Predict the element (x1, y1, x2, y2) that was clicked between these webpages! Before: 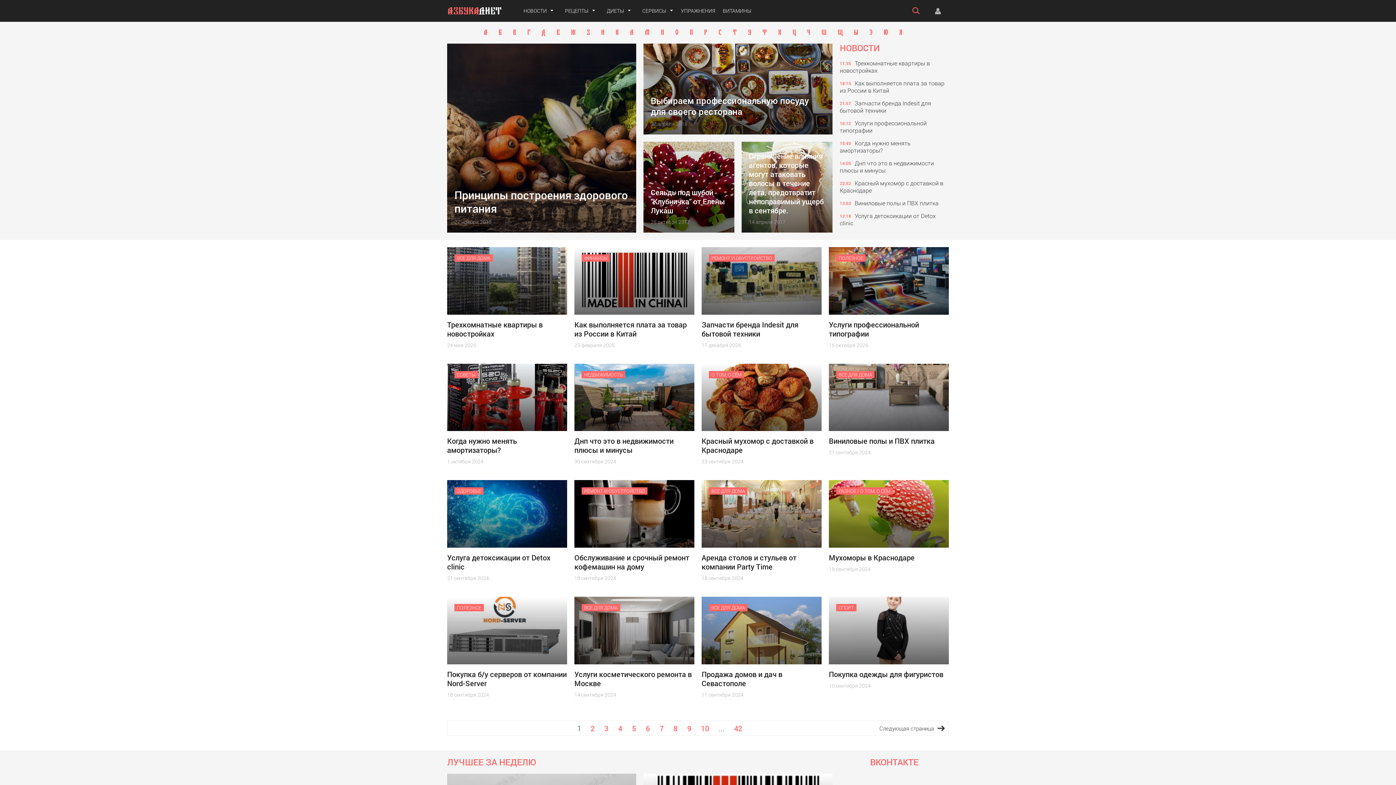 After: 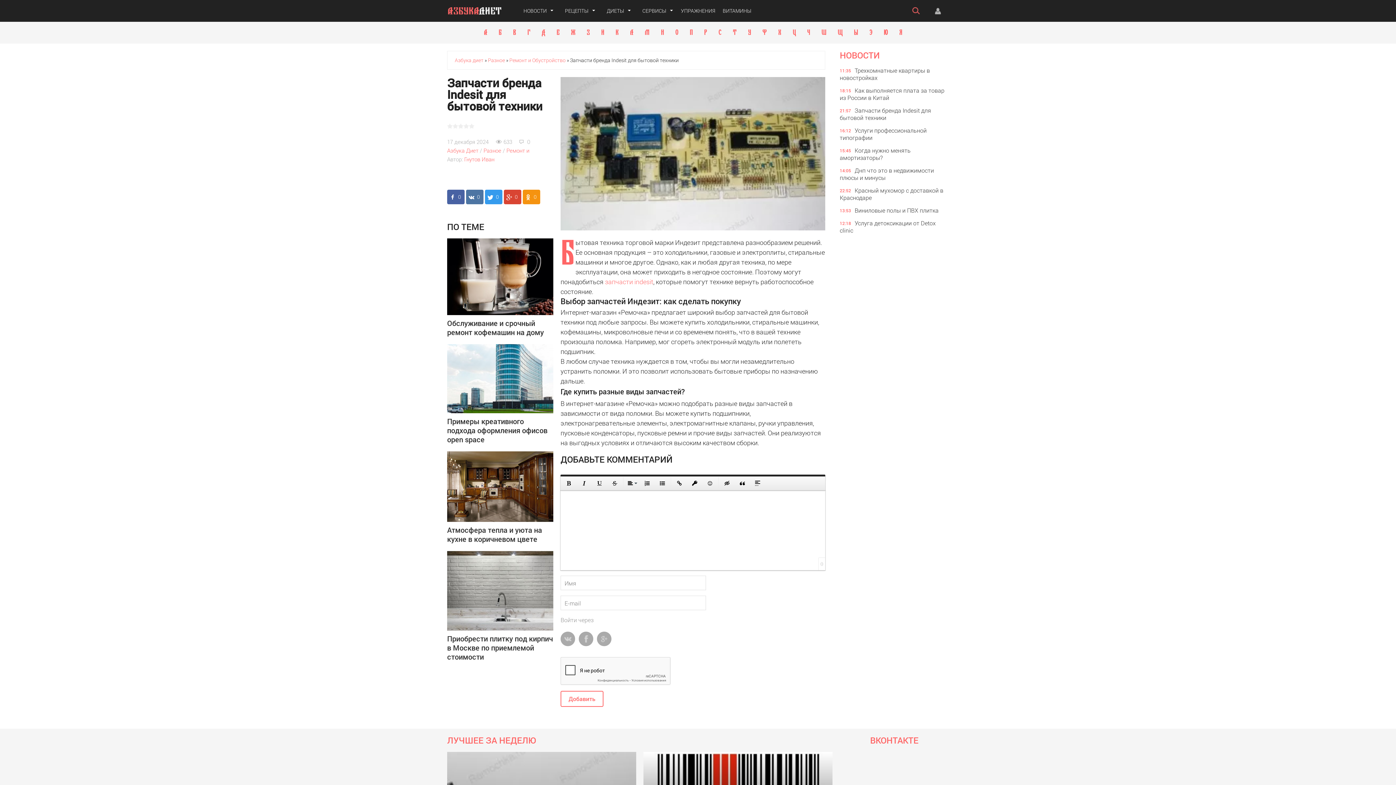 Action: bbox: (701, 247, 821, 356) label: РЕМОНТ И ОБУСТРОЙСТВО
Запчасти бренда Indesit для бытовой техники
17 декабря 2024